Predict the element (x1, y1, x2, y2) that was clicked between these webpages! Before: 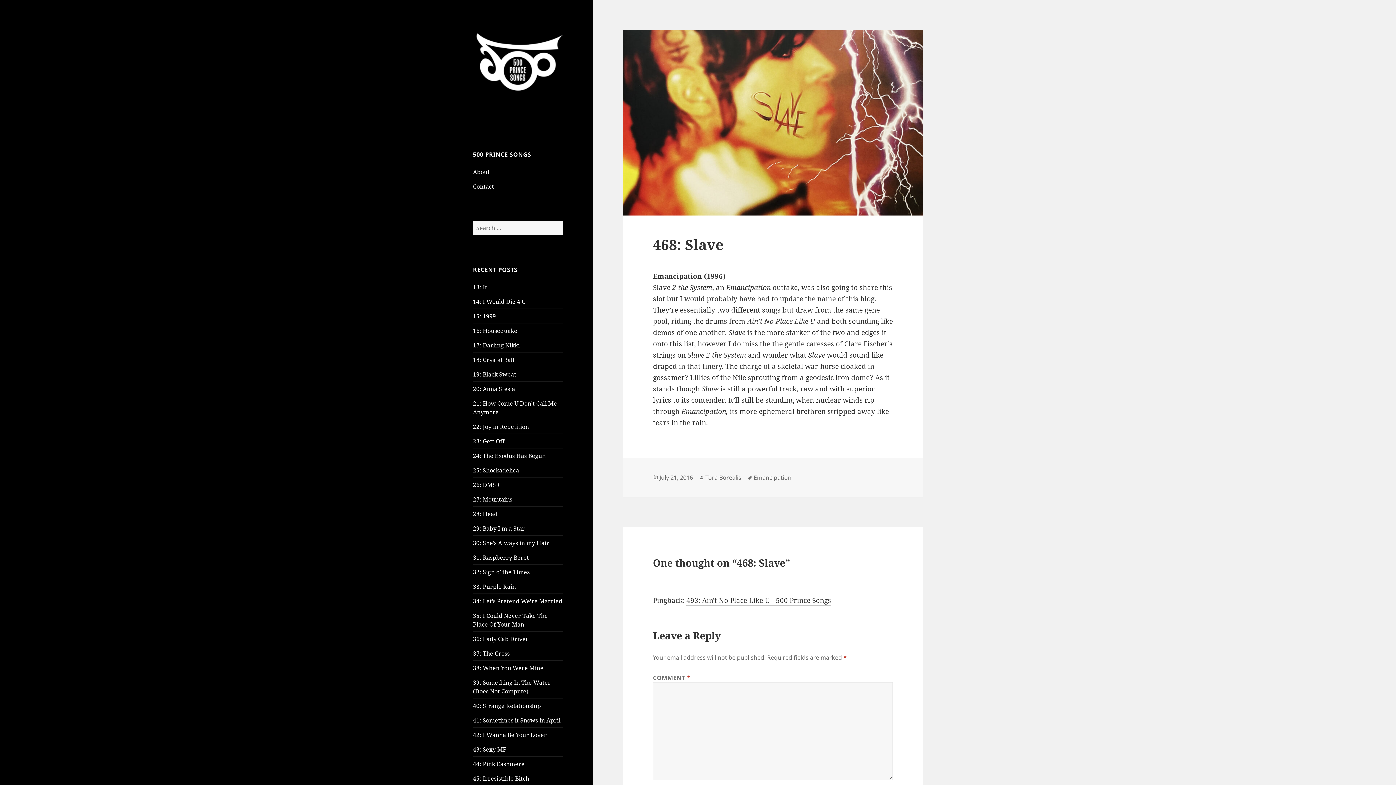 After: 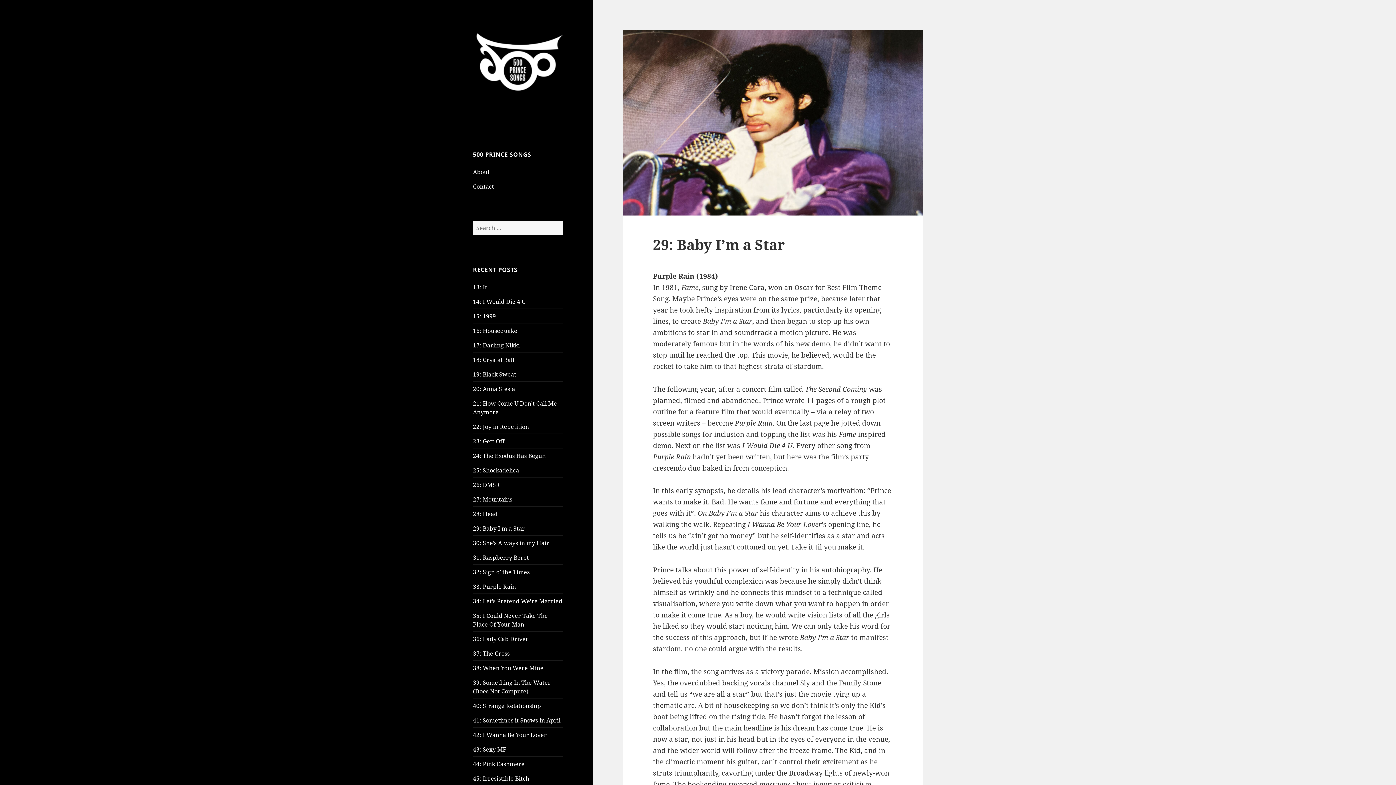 Action: label: 29: Baby I’m a Star bbox: (473, 524, 525, 532)